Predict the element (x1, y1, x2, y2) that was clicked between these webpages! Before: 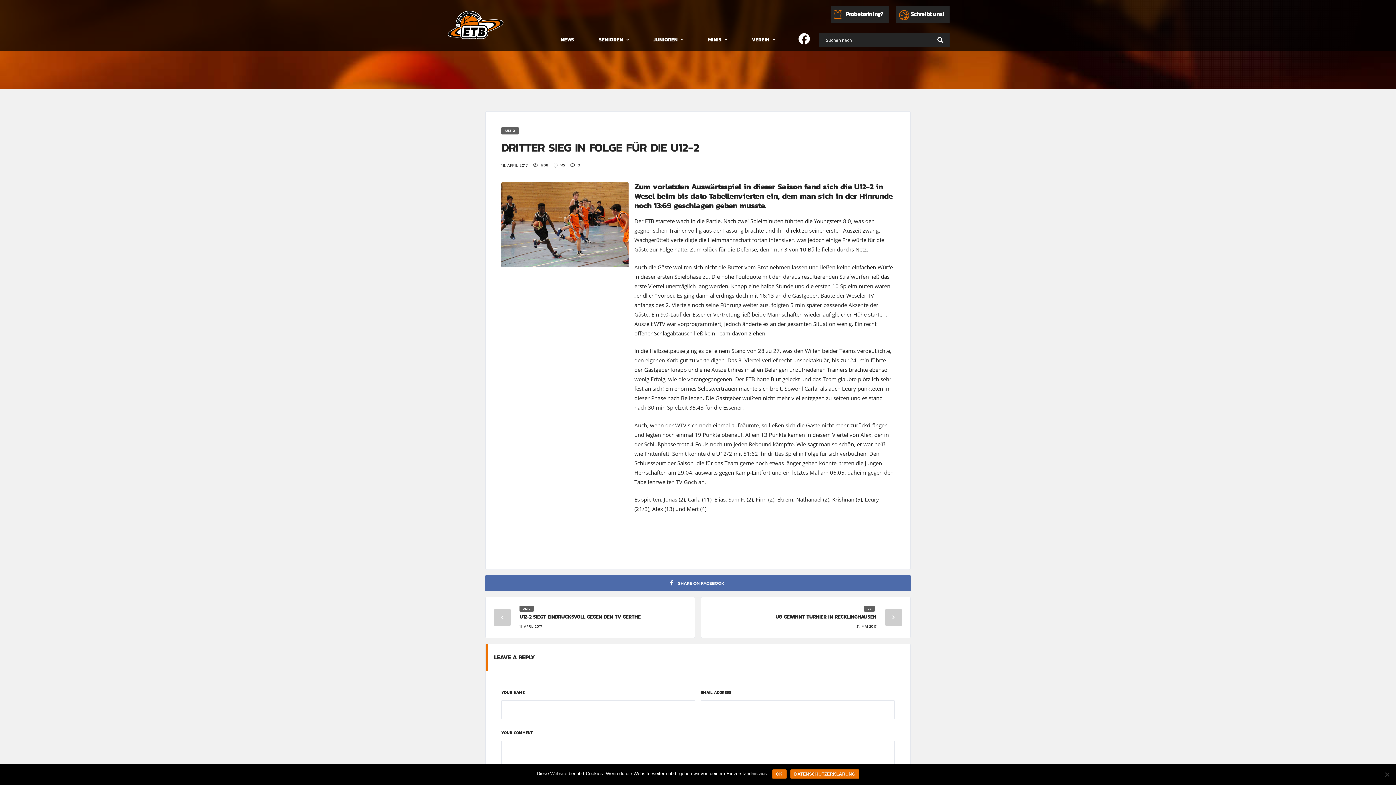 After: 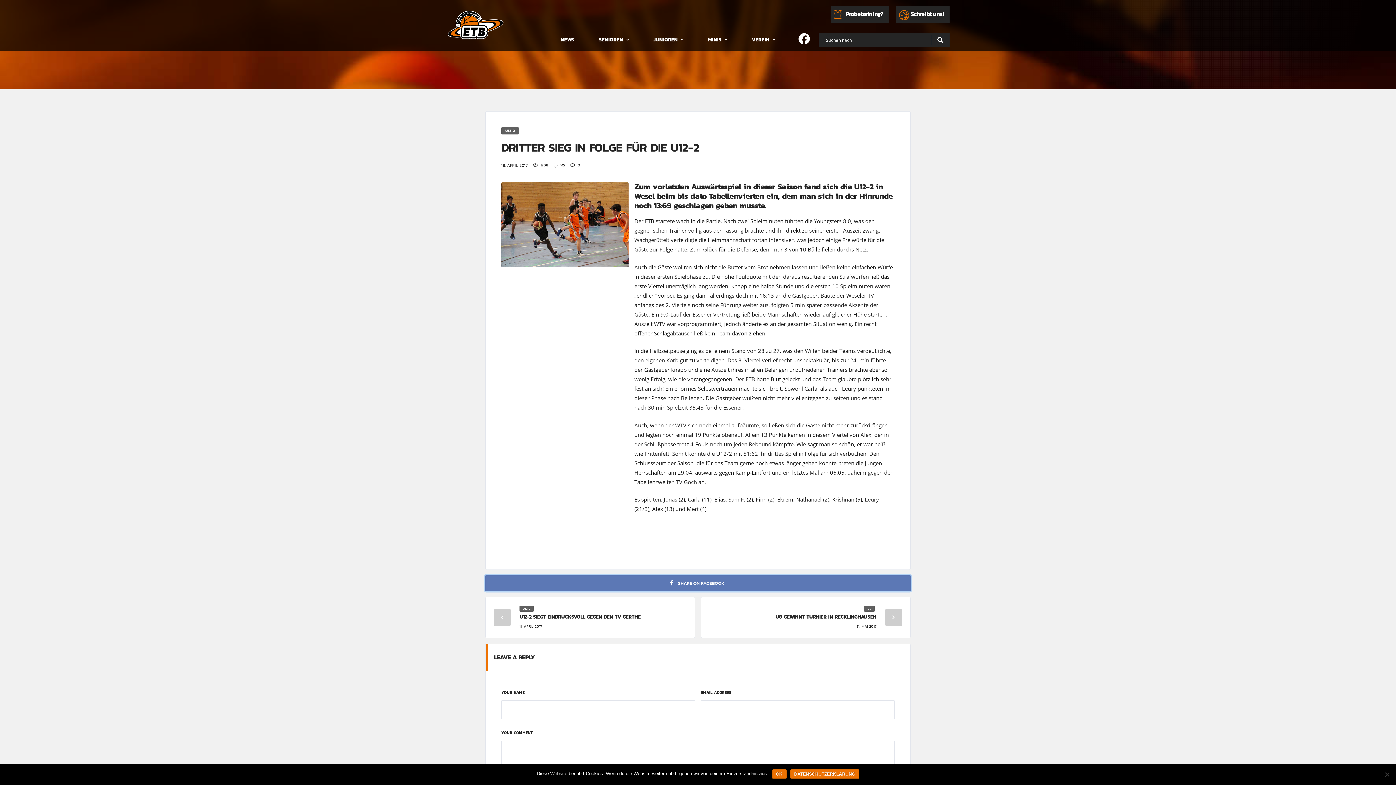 Action: label:  SHARE ON FACEBOOK bbox: (485, 575, 910, 591)